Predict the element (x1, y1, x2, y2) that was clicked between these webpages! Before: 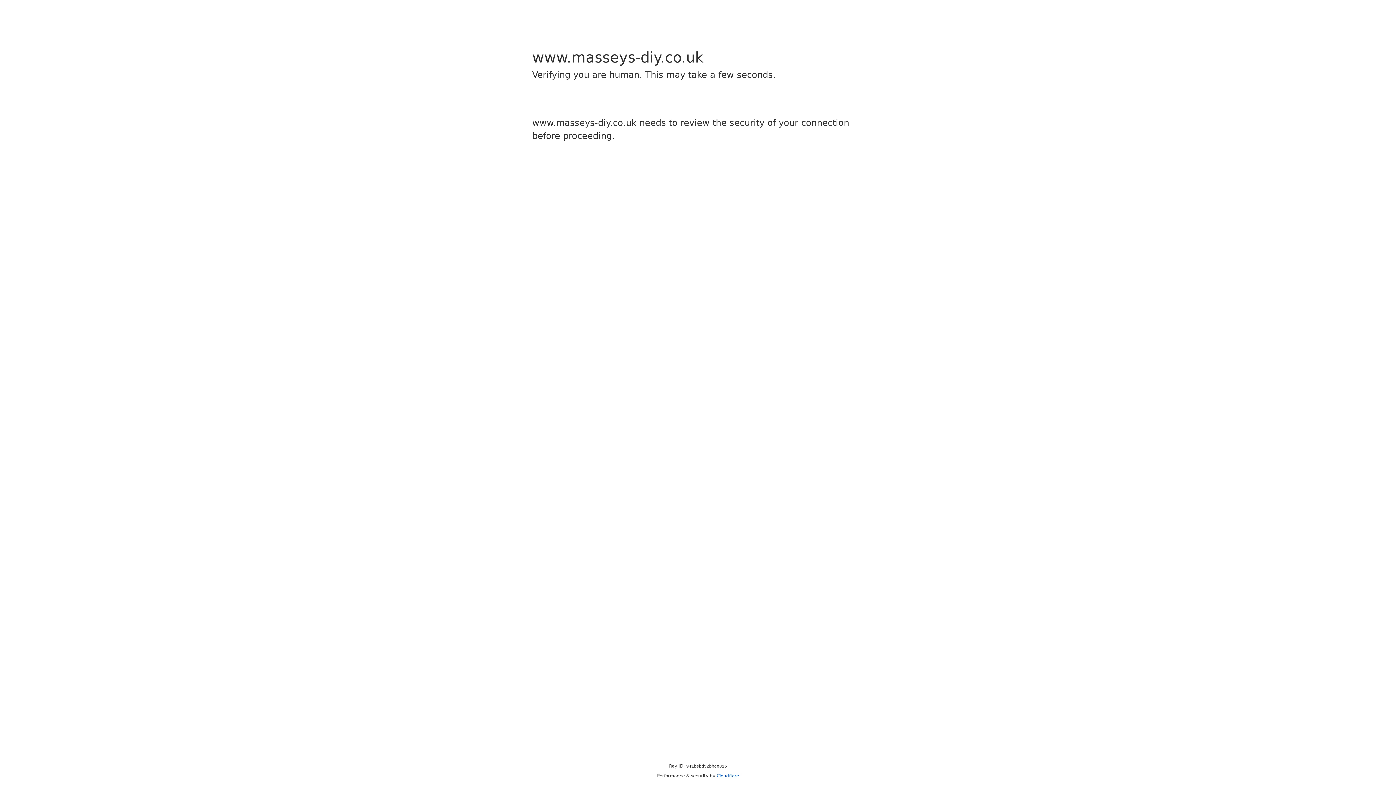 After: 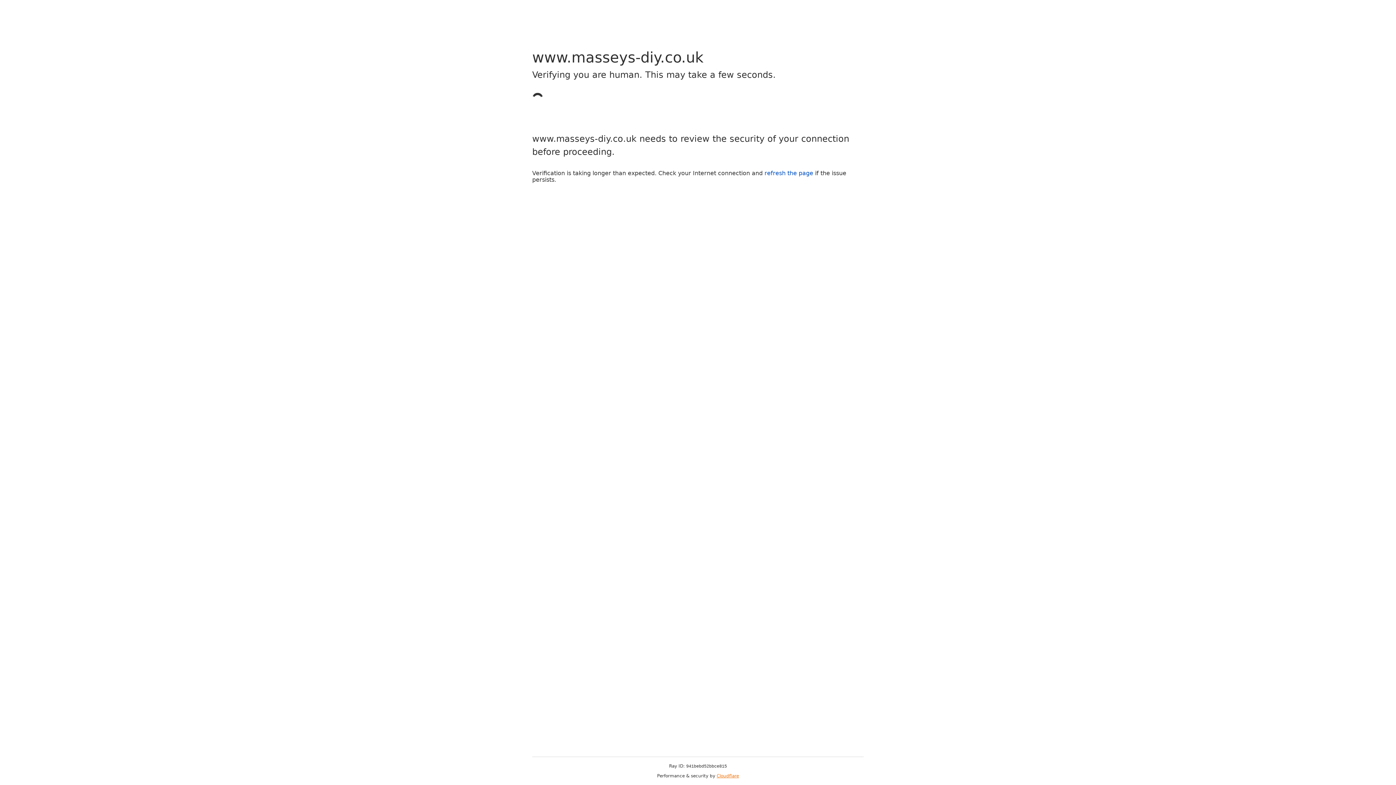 Action: bbox: (716, 773, 739, 778) label: Cloudflare